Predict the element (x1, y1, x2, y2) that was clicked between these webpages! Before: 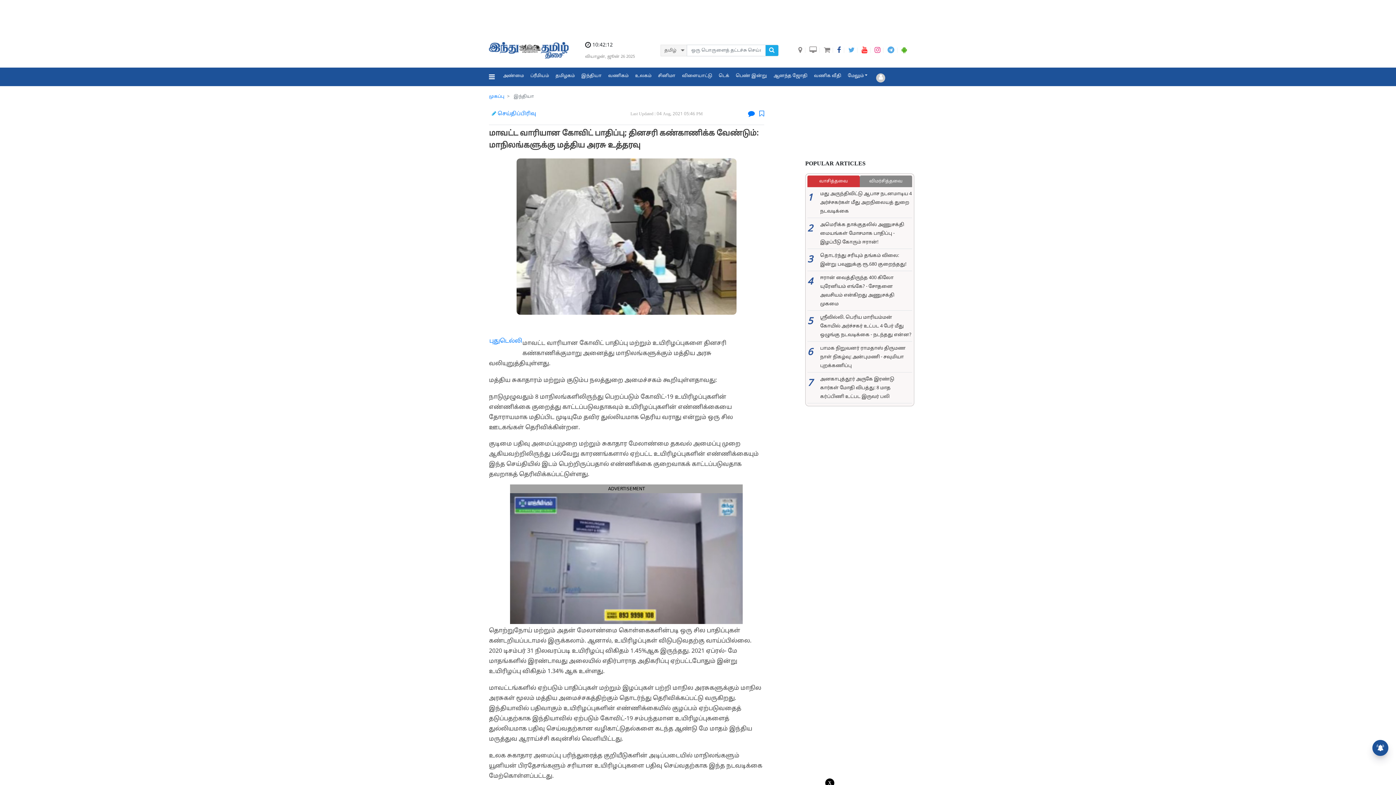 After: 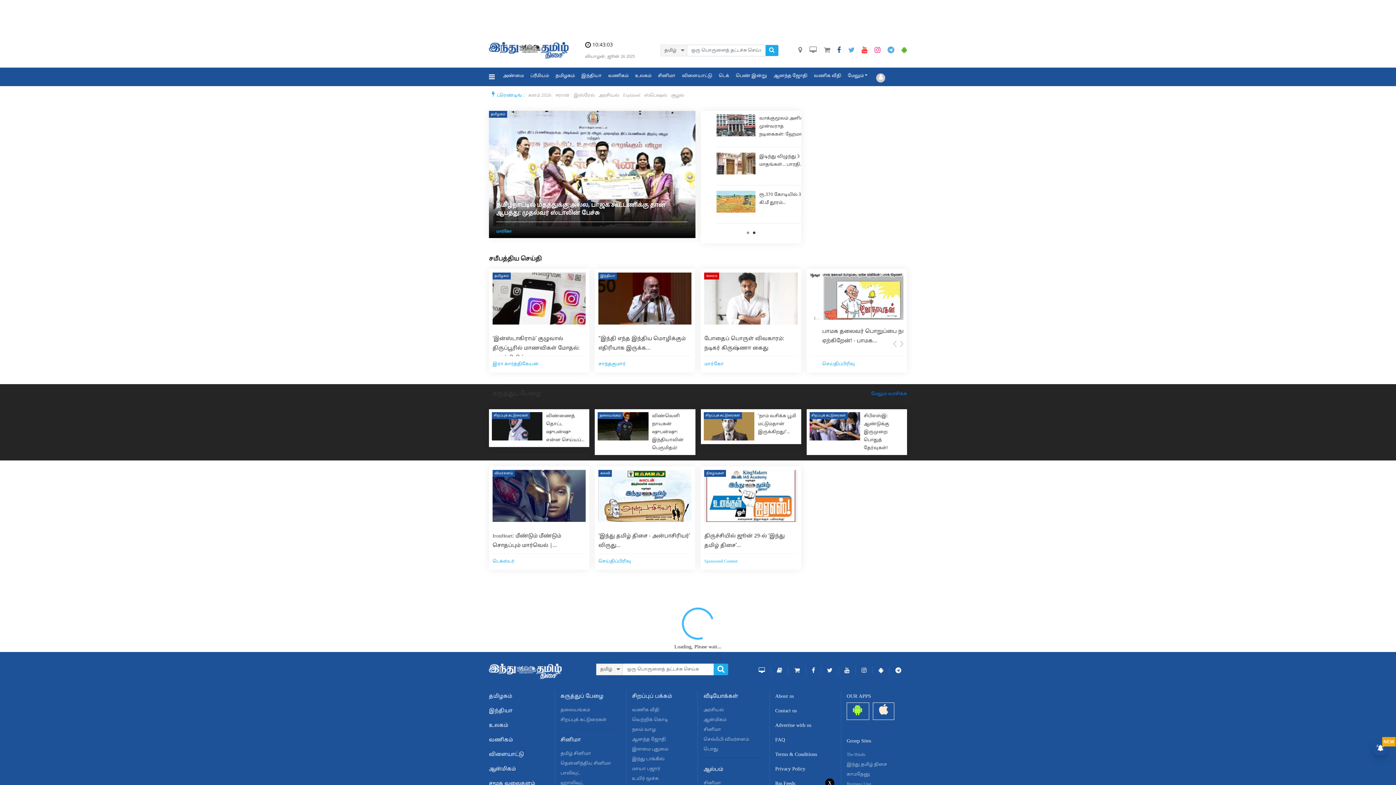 Action: bbox: (489, 41, 569, 59)